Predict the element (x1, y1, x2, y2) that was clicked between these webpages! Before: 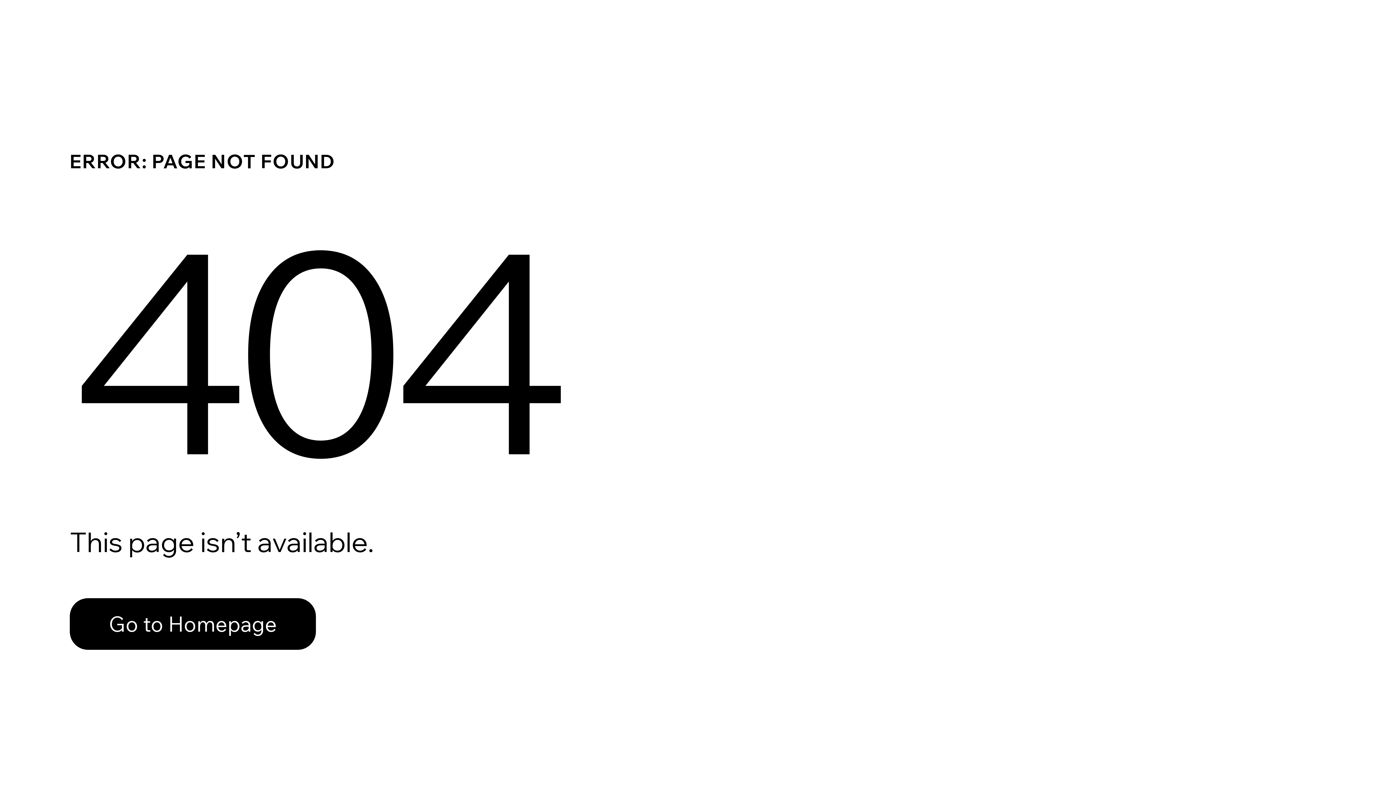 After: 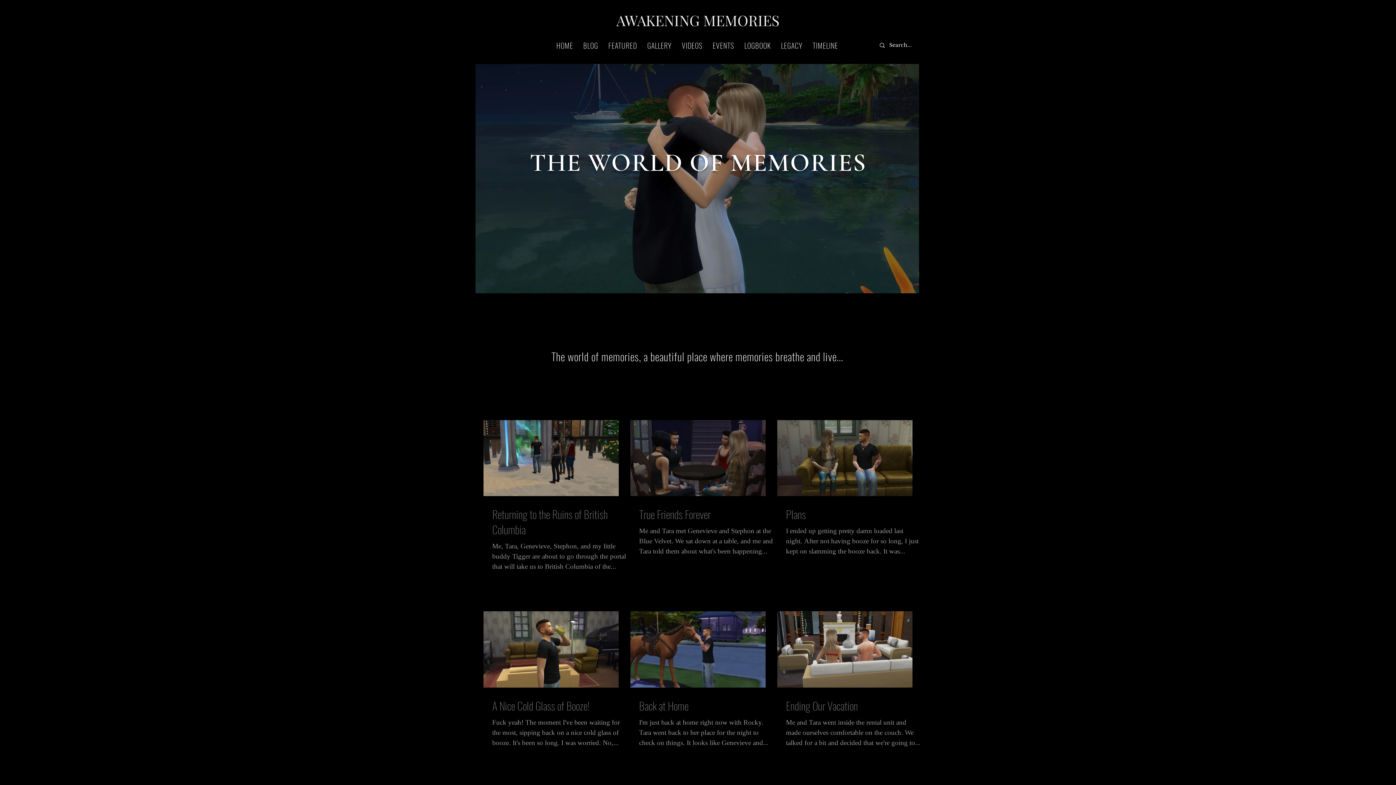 Action: bbox: (69, 582, 768, 659) label: Go to Homepage